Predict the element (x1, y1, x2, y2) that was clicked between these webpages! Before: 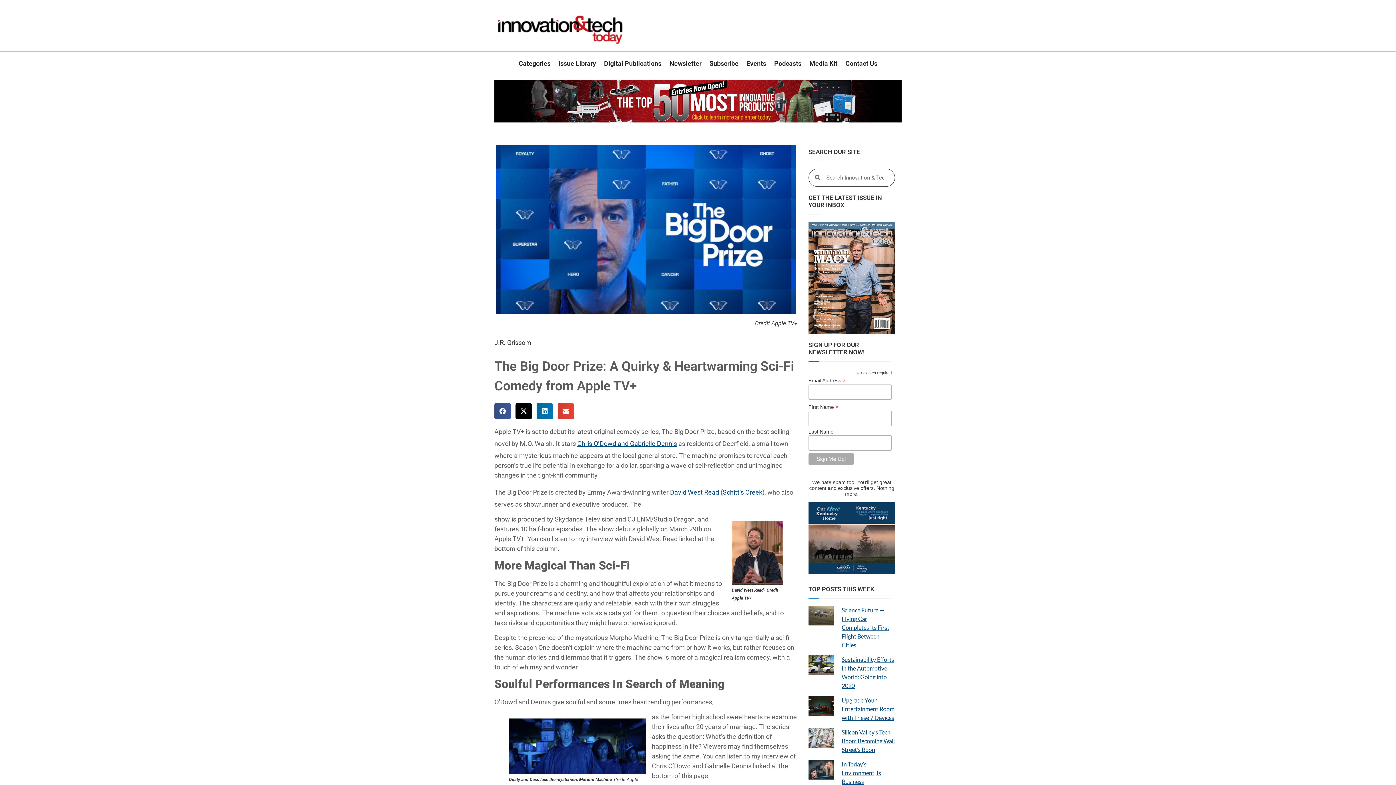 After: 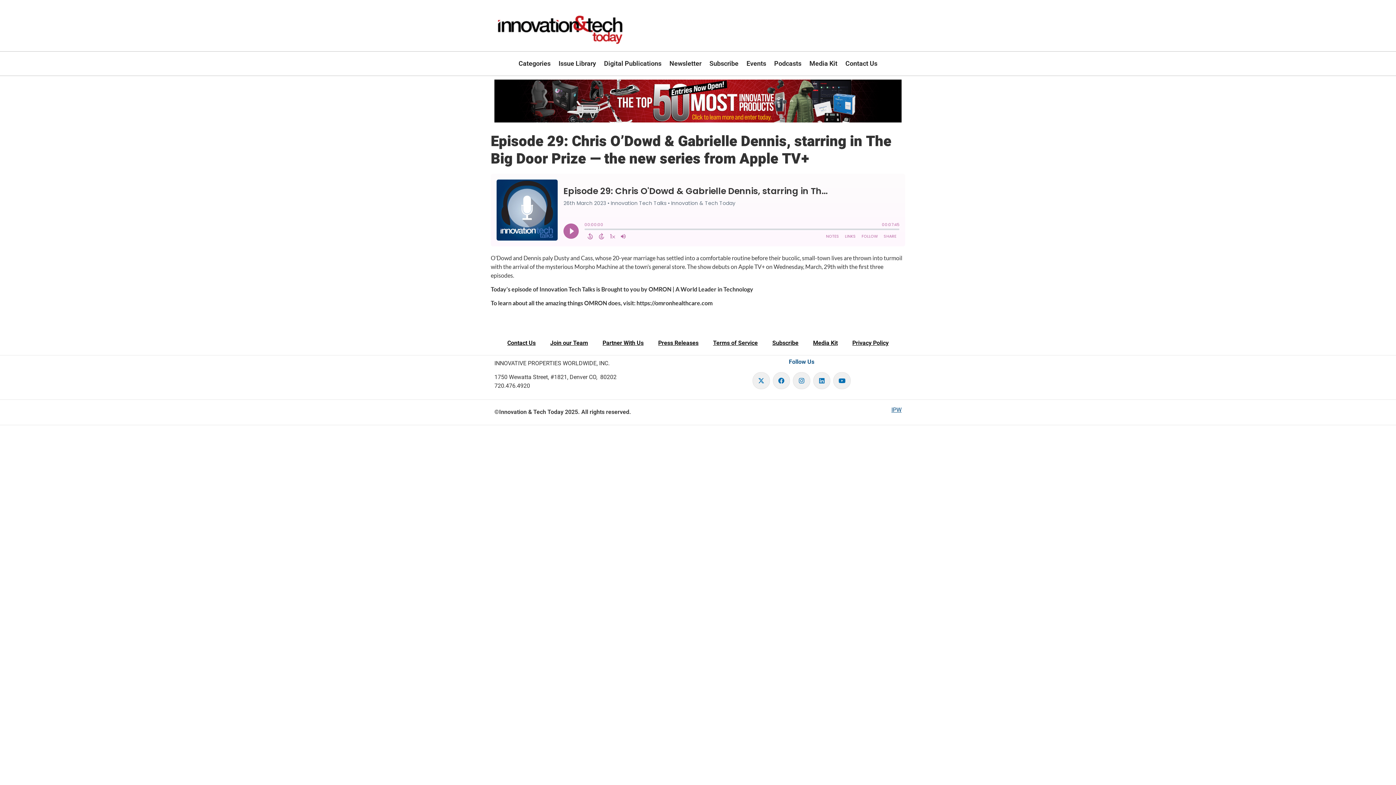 Action: bbox: (577, 439, 677, 447) label: Chris O’Dowd and Gabrielle Dennis